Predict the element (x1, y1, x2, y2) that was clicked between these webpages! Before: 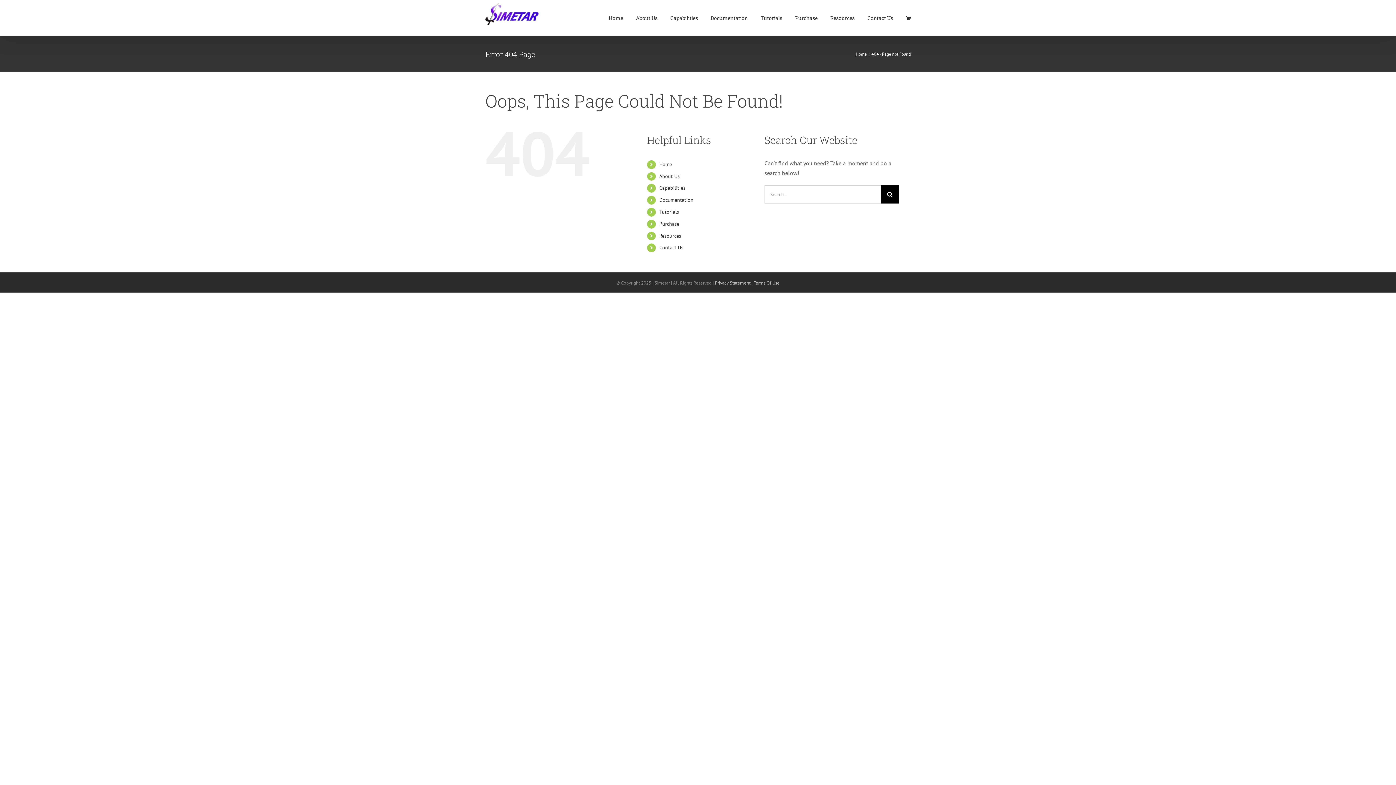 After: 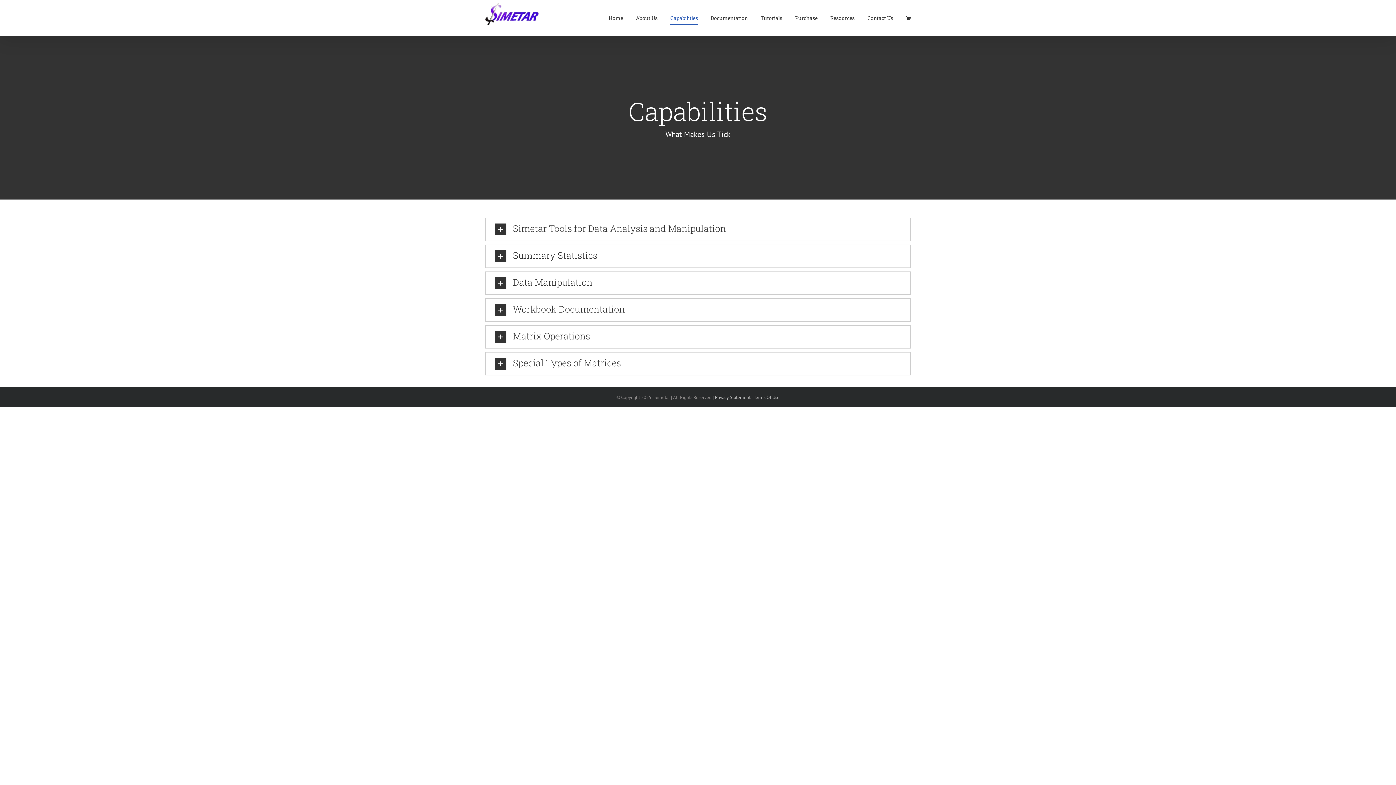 Action: label: Capabilities bbox: (659, 184, 685, 191)